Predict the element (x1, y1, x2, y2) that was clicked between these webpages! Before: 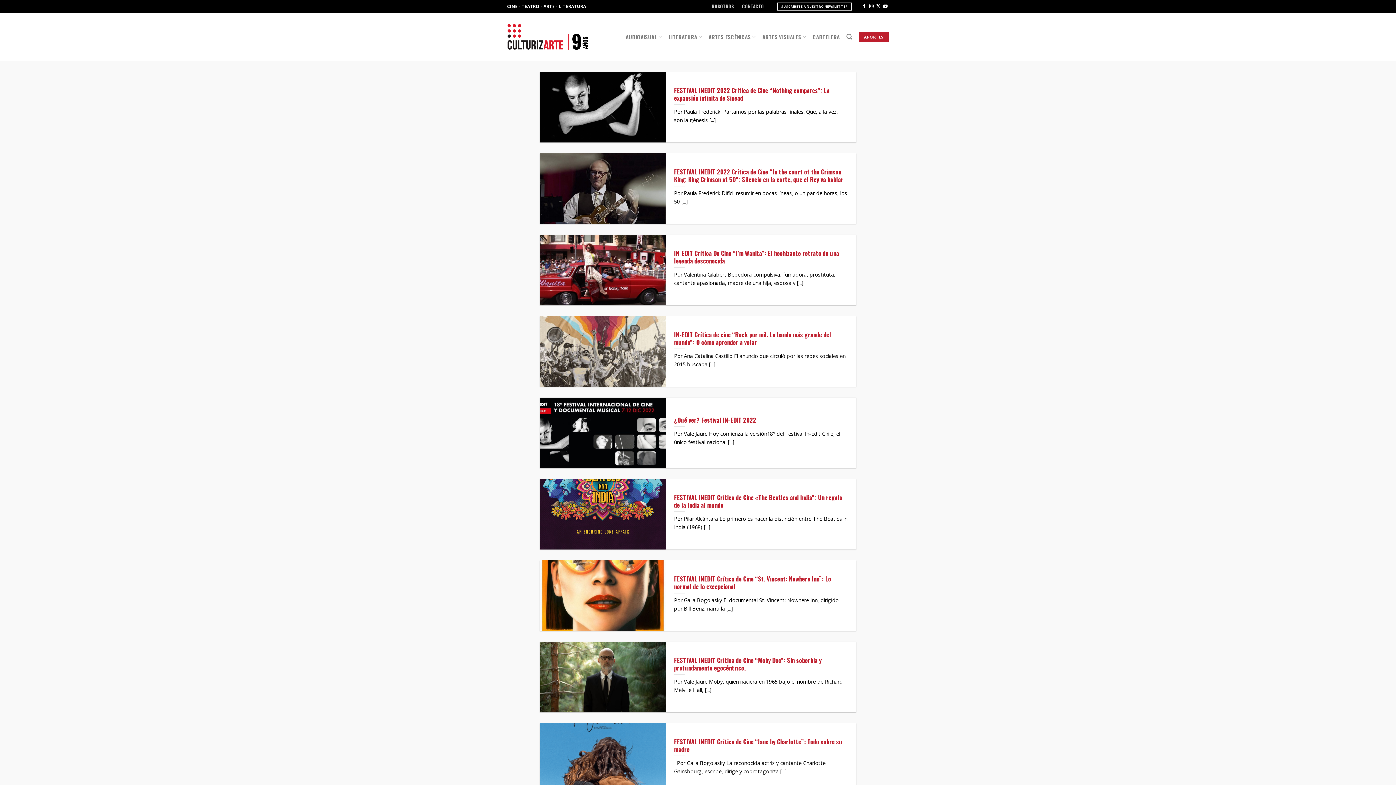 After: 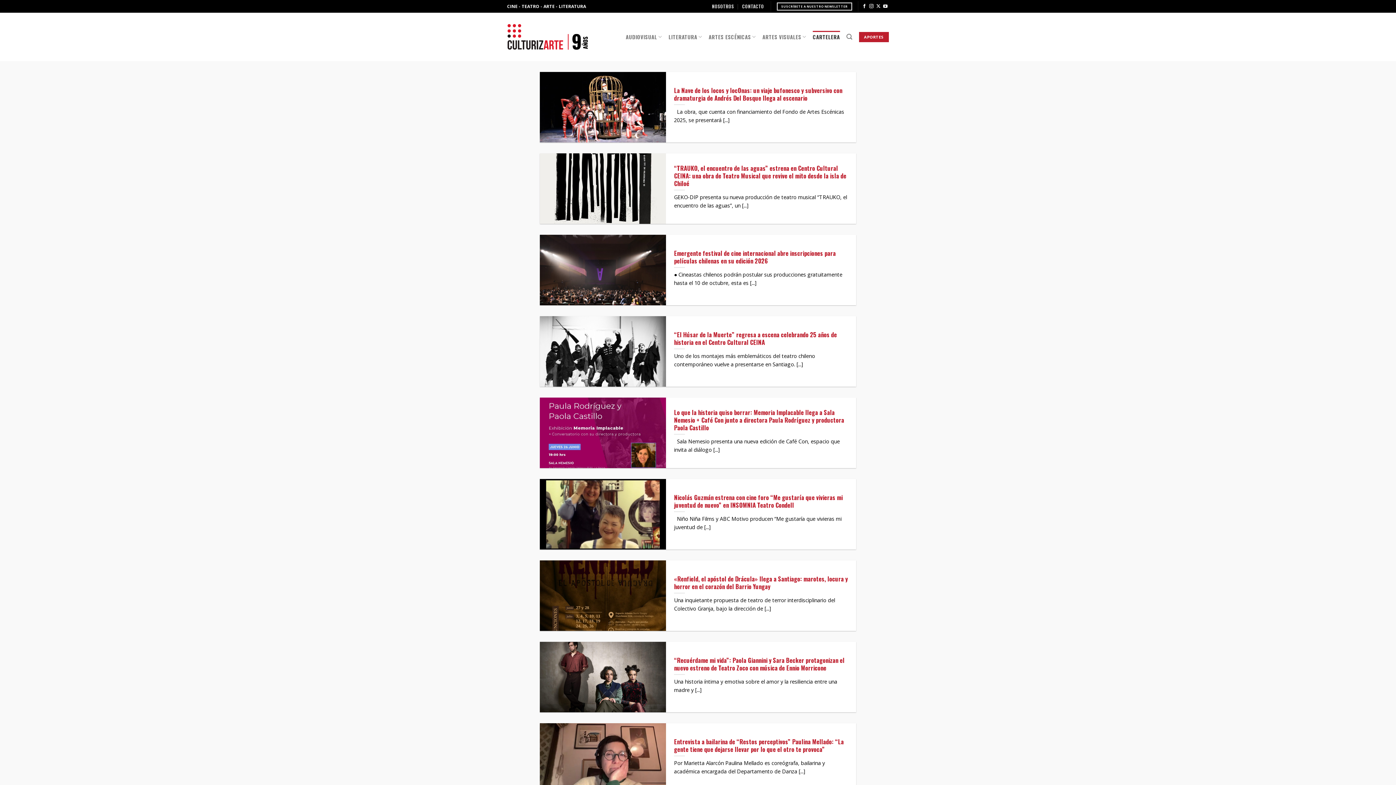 Action: label: CARTELERA bbox: (812, 30, 840, 43)